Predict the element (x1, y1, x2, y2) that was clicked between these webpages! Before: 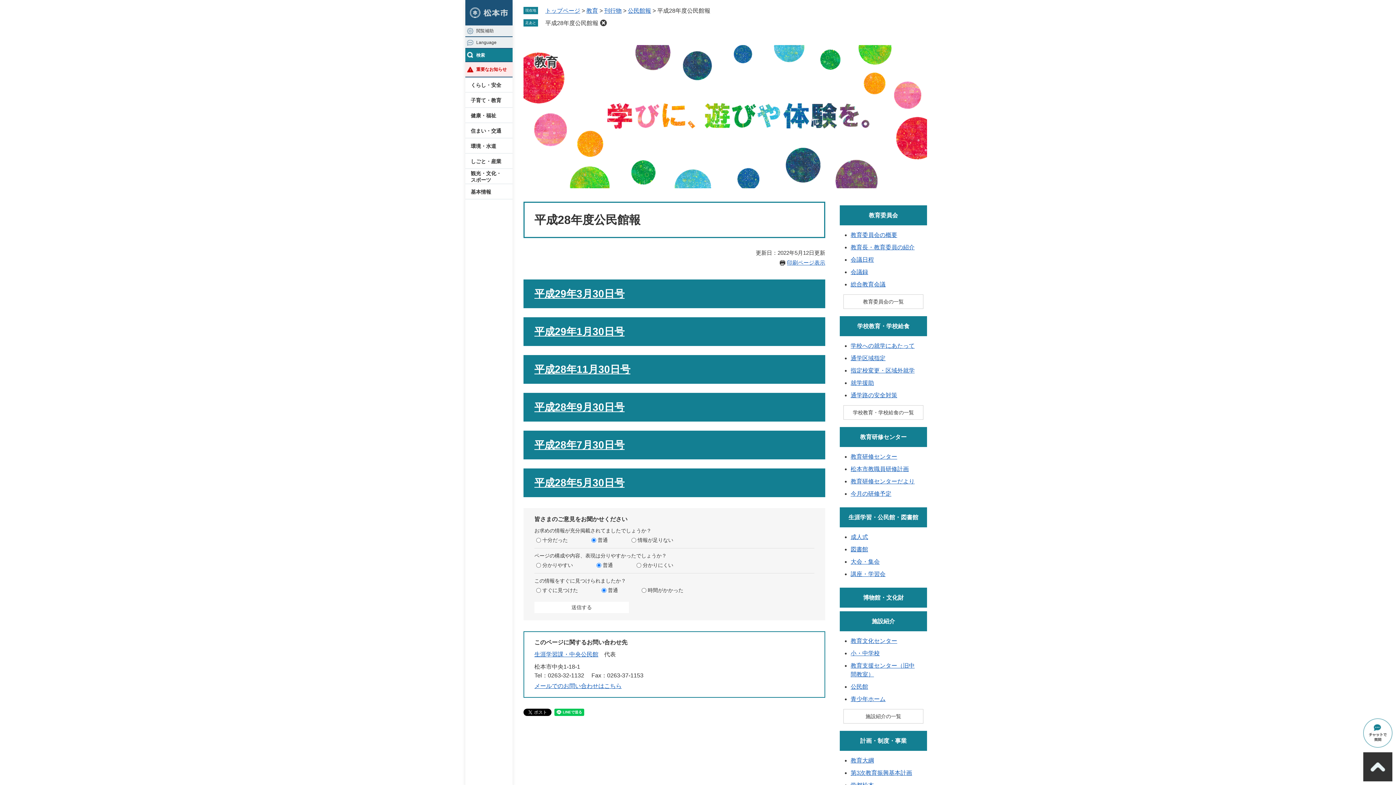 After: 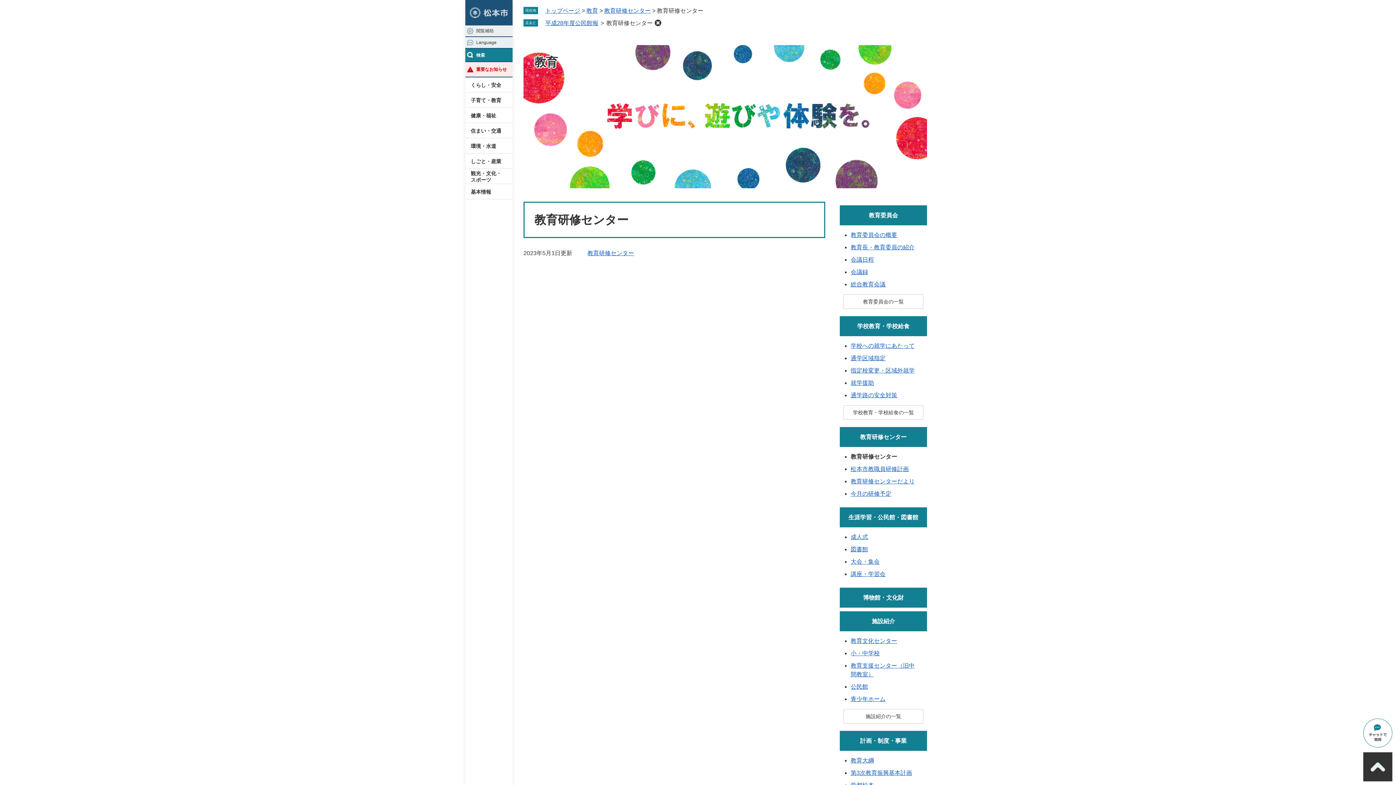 Action: bbox: (850, 453, 897, 459) label: 教育研修センター